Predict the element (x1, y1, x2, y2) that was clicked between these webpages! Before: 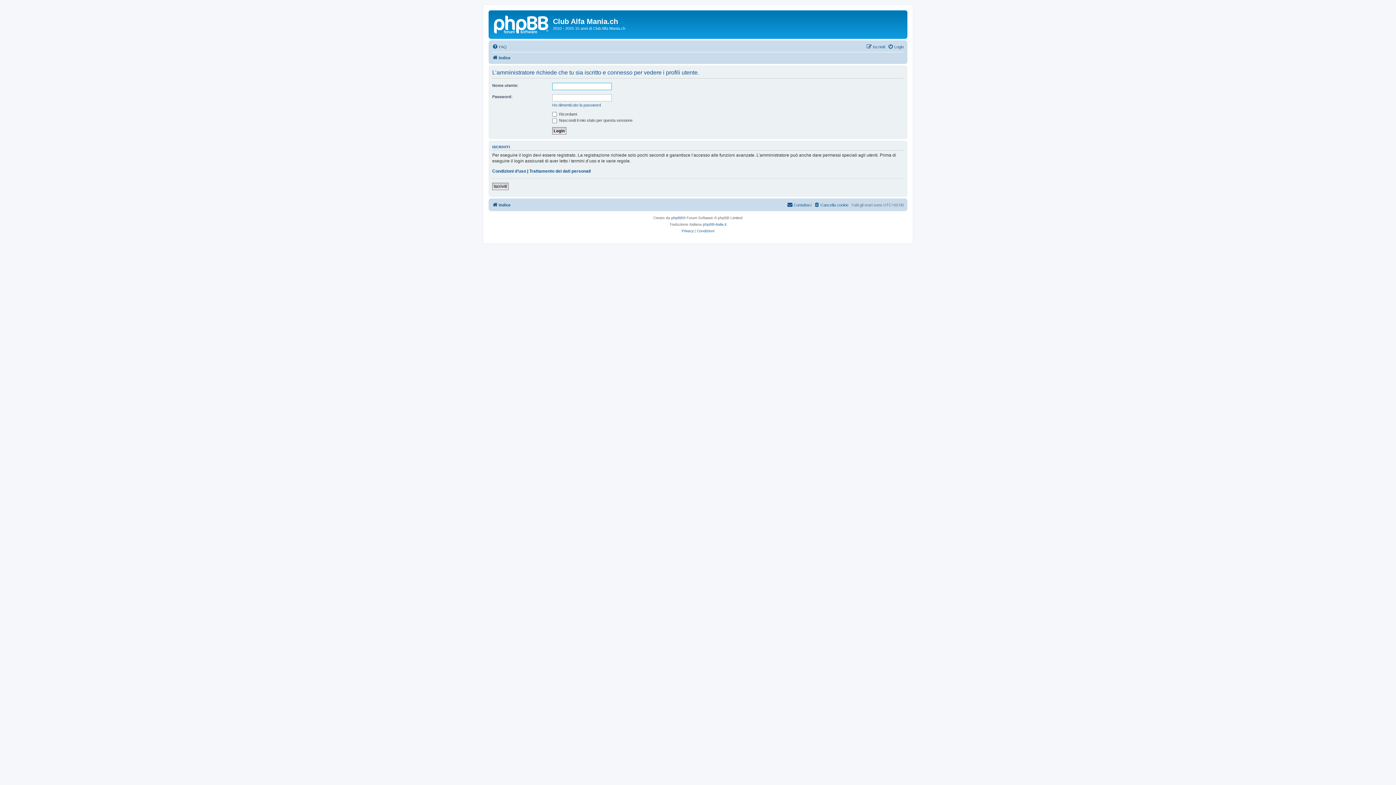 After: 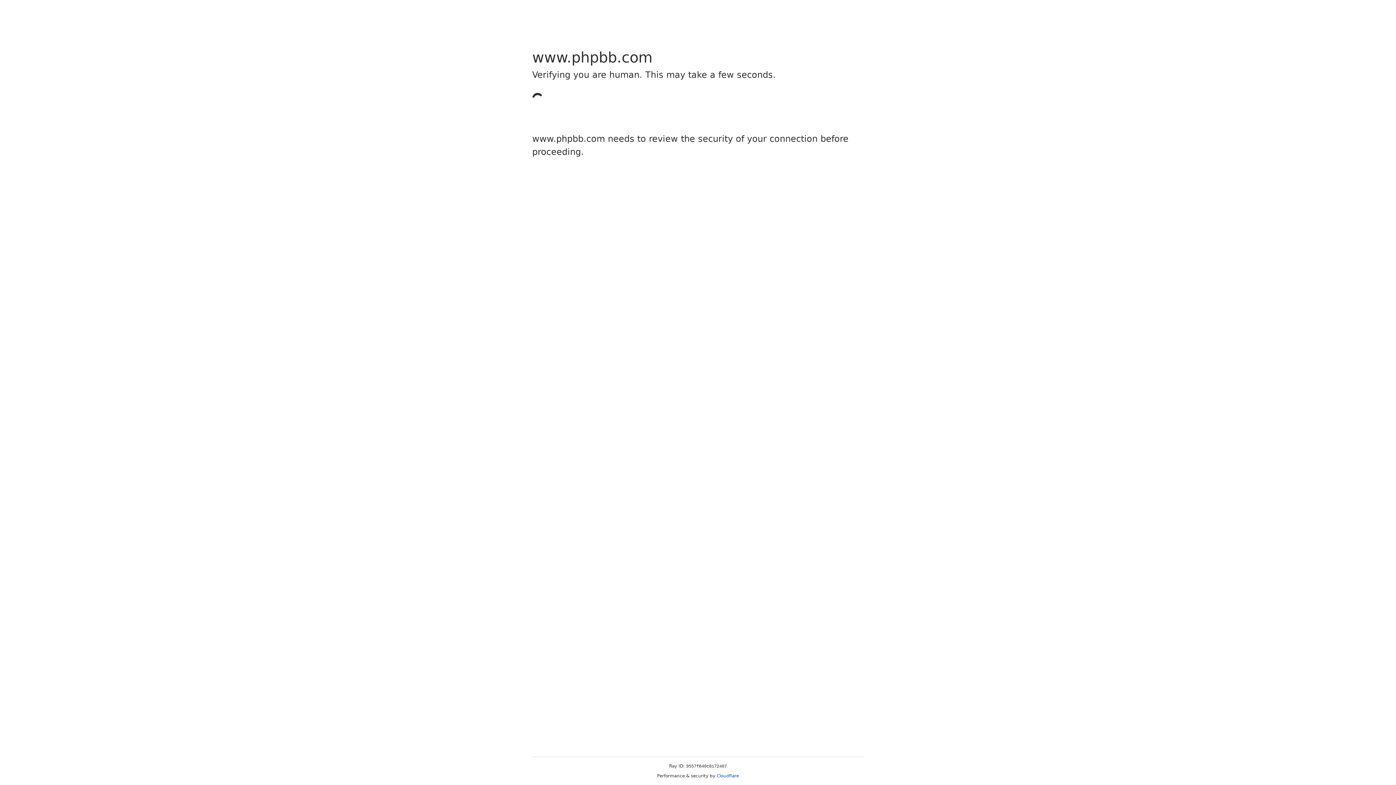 Action: label: phpBB bbox: (671, 214, 683, 221)